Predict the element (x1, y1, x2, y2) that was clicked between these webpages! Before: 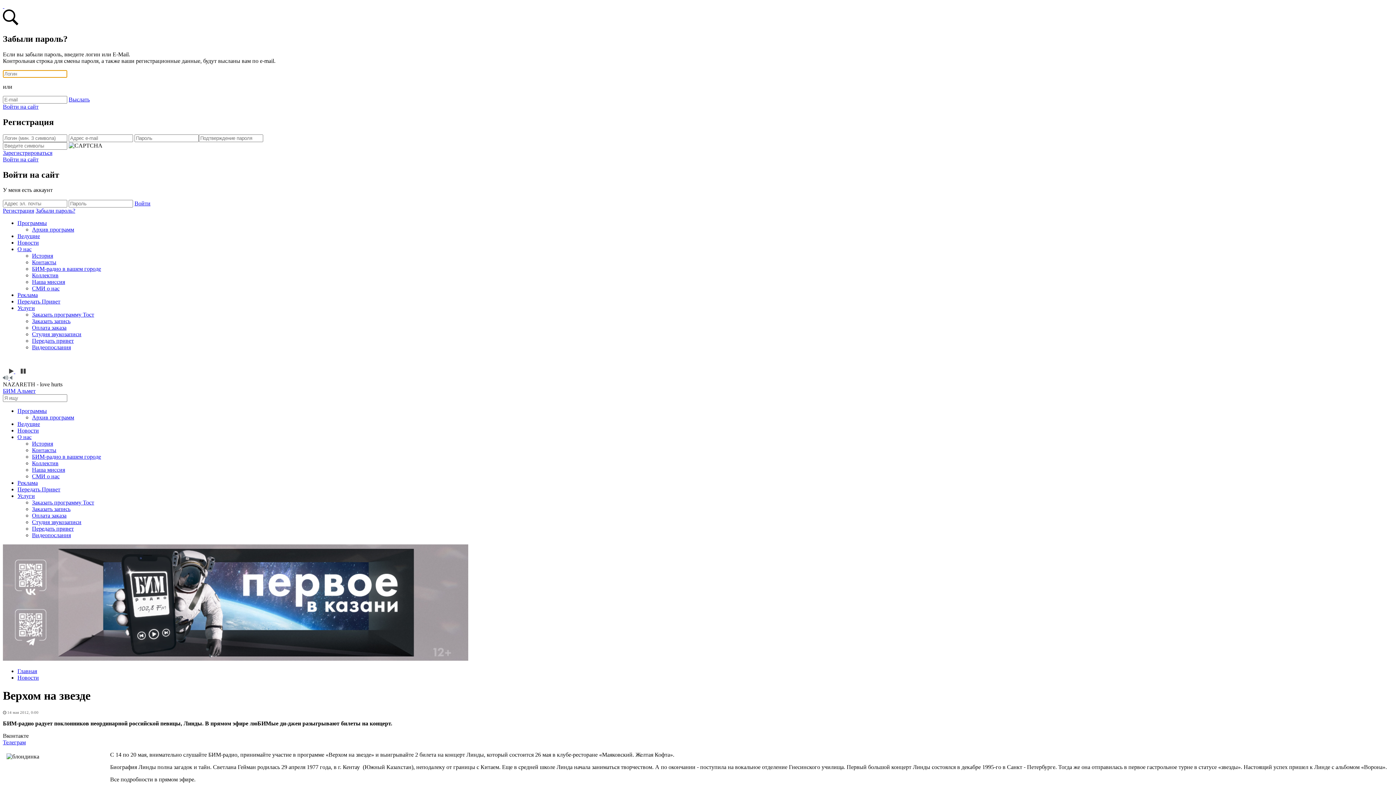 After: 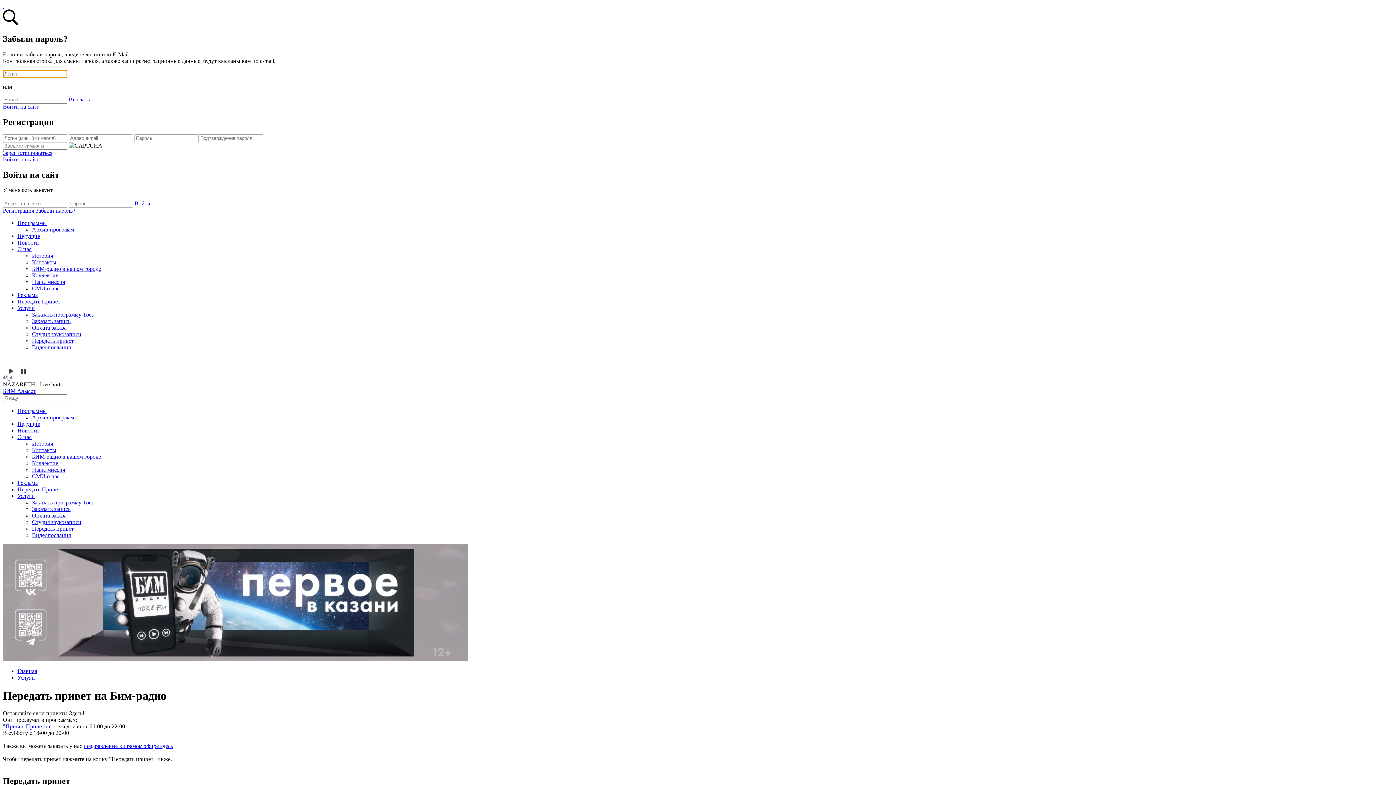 Action: label: Передать привет bbox: (32, 337, 73, 344)